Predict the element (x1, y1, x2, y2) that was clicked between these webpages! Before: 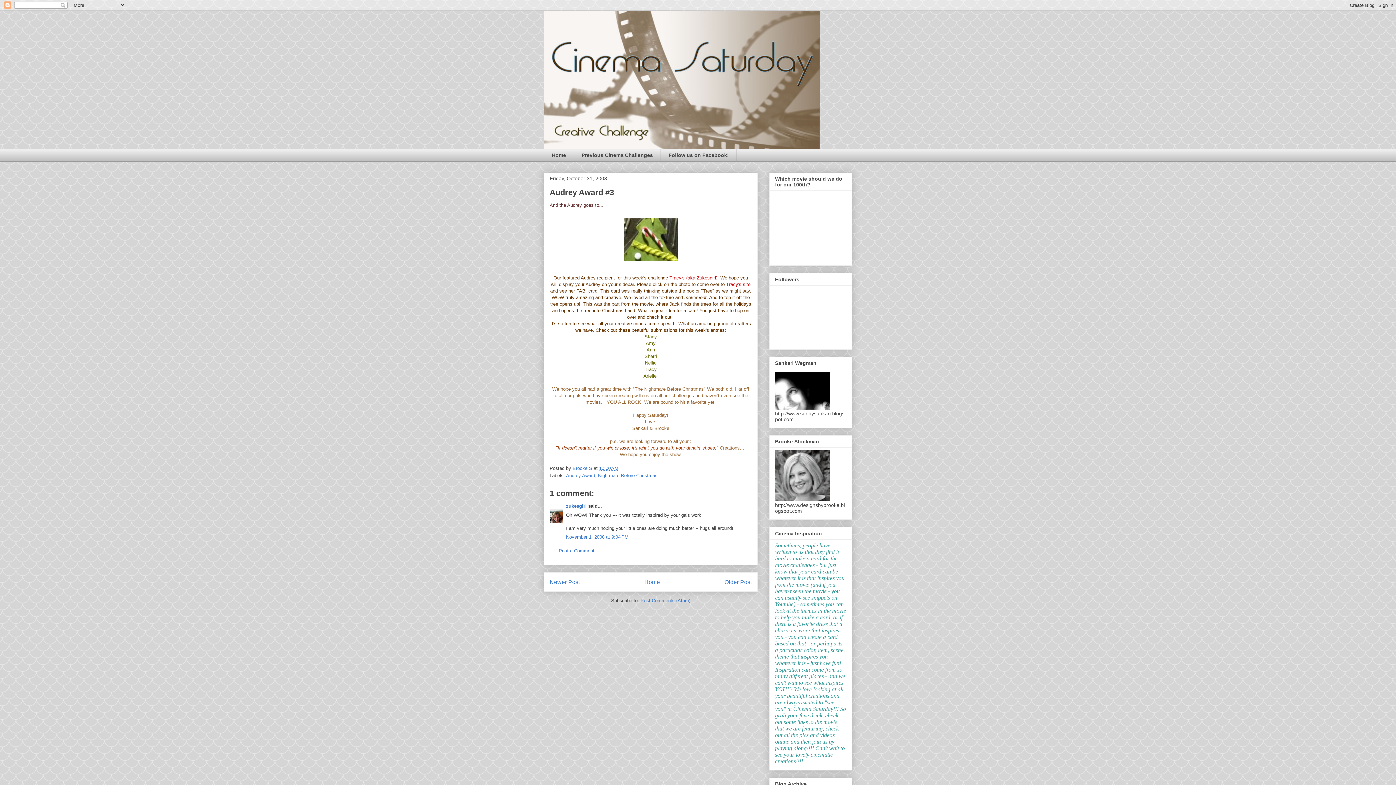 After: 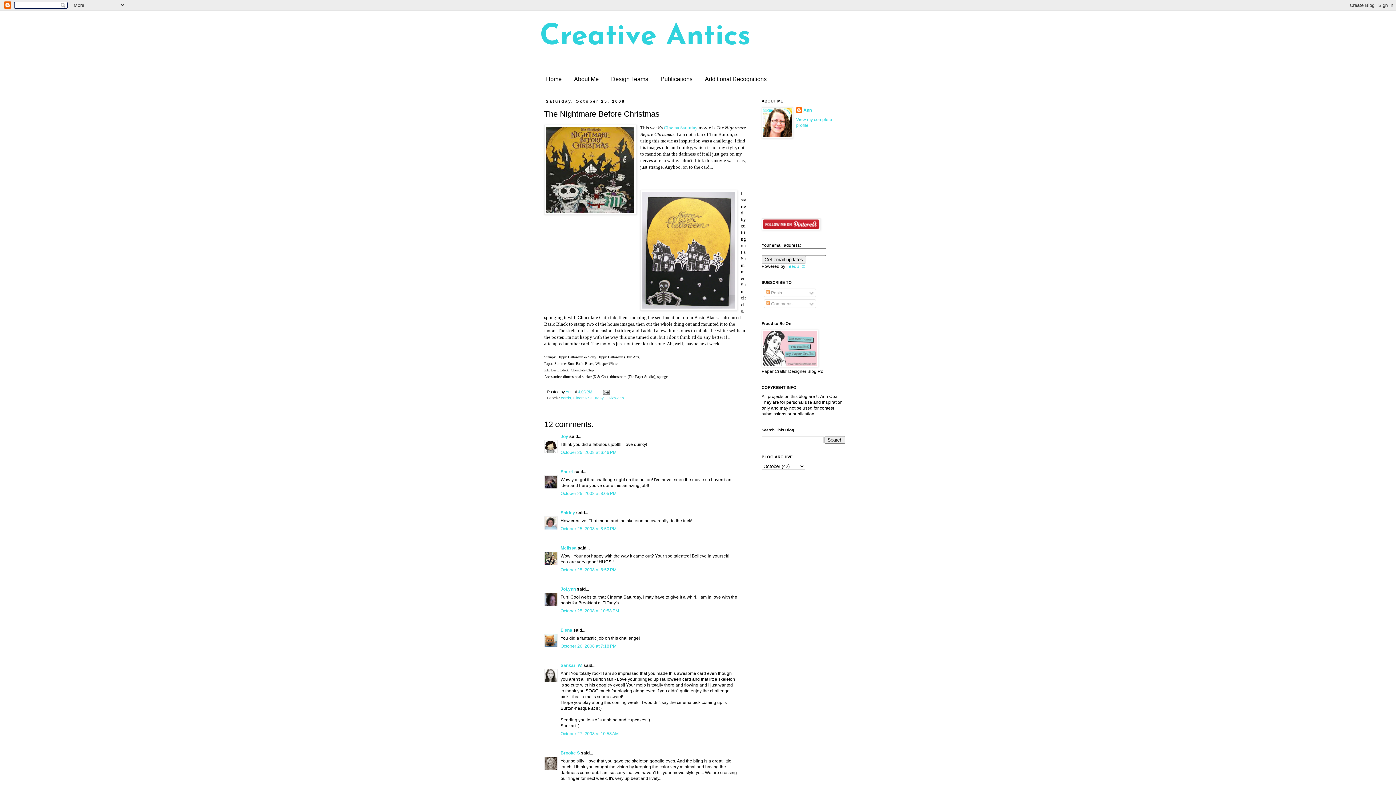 Action: bbox: (646, 347, 655, 352) label: Ann